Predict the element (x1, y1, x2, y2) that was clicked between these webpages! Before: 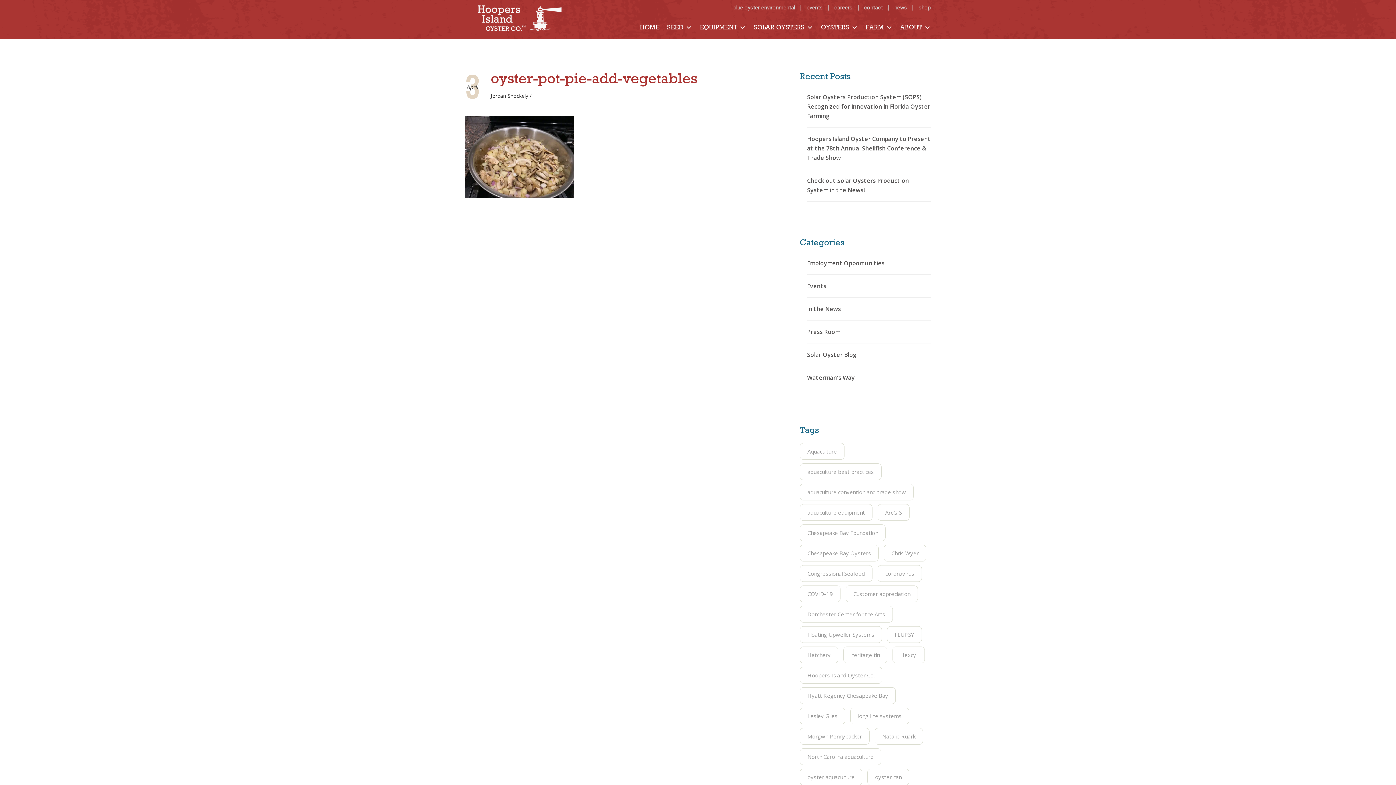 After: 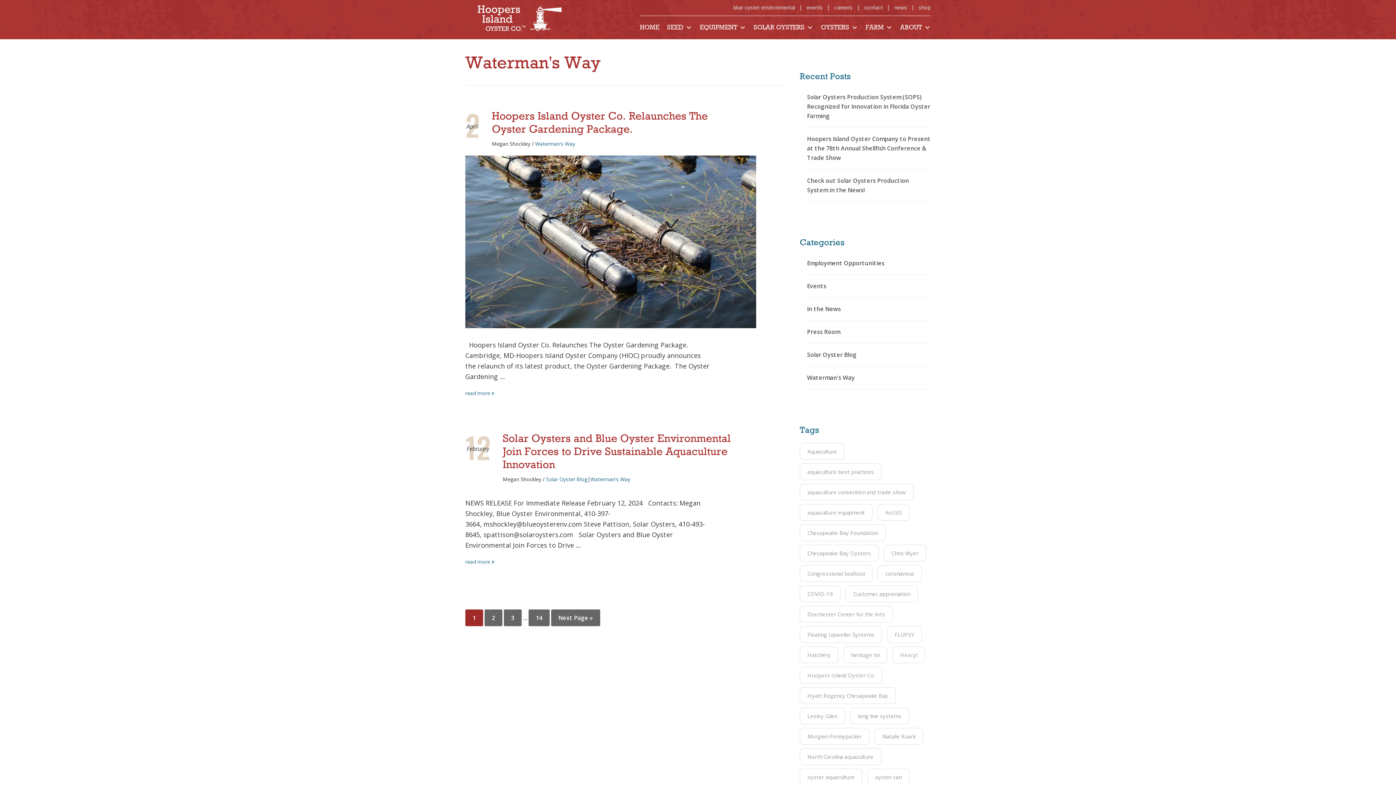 Action: bbox: (807, 373, 854, 381) label: Waterman's Way